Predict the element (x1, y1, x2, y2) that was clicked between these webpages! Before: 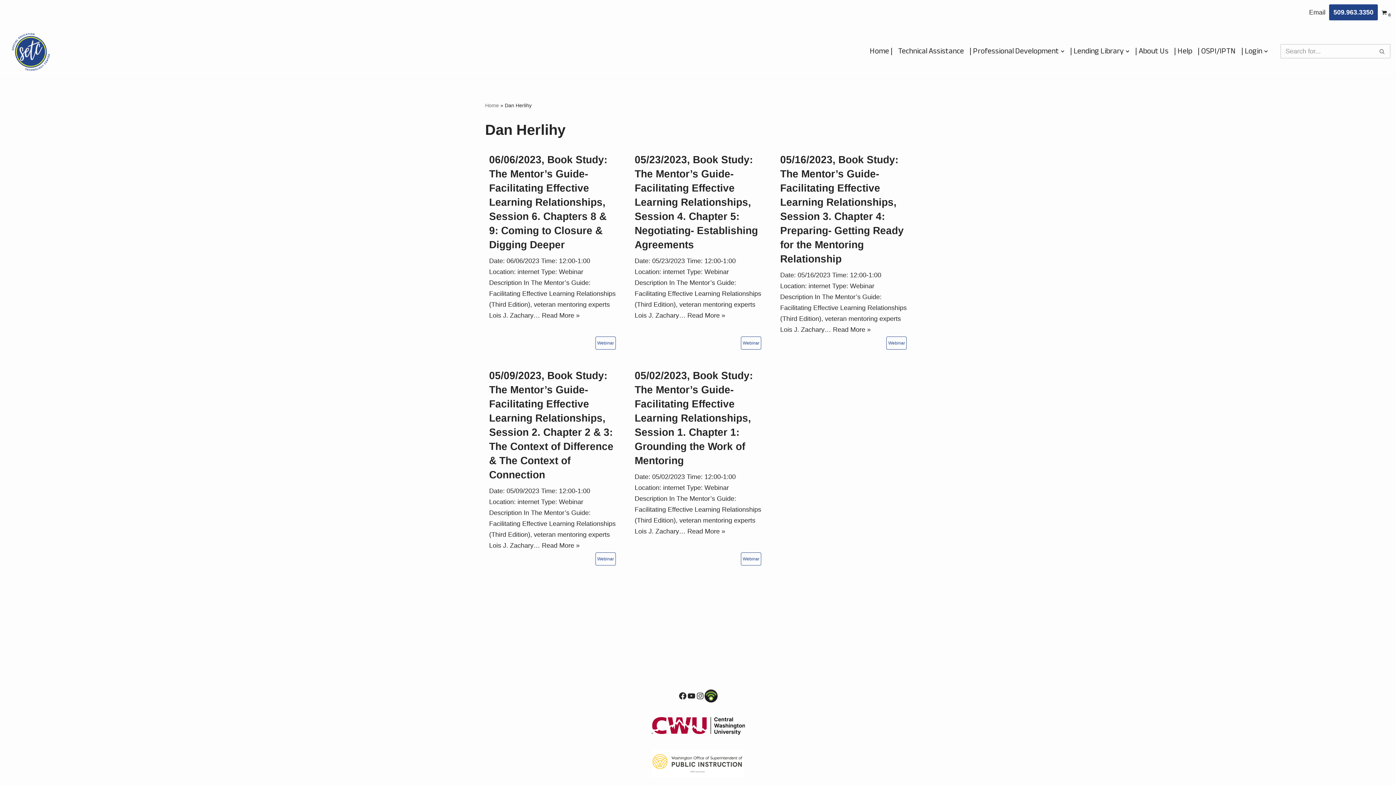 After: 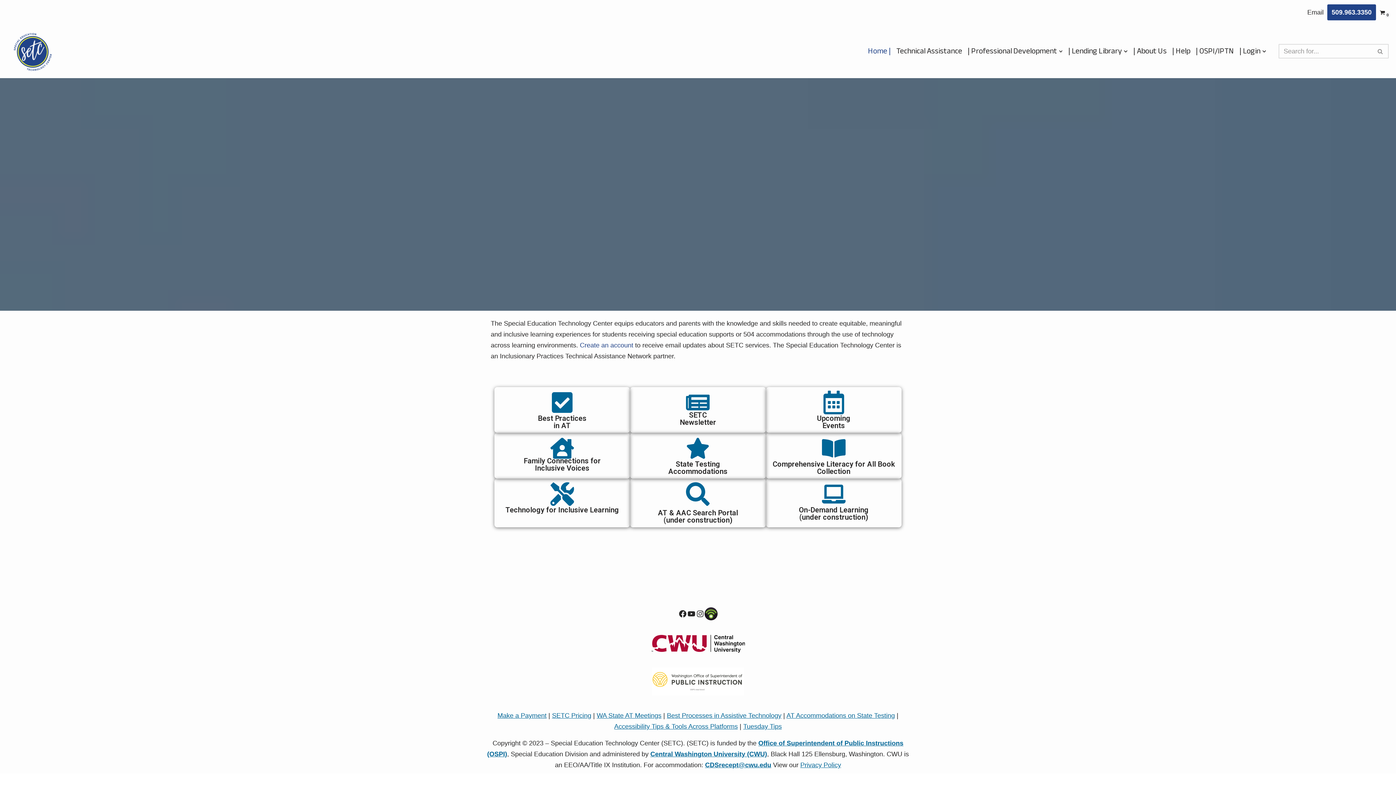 Action: label: Home | bbox: (870, 44, 892, 58)